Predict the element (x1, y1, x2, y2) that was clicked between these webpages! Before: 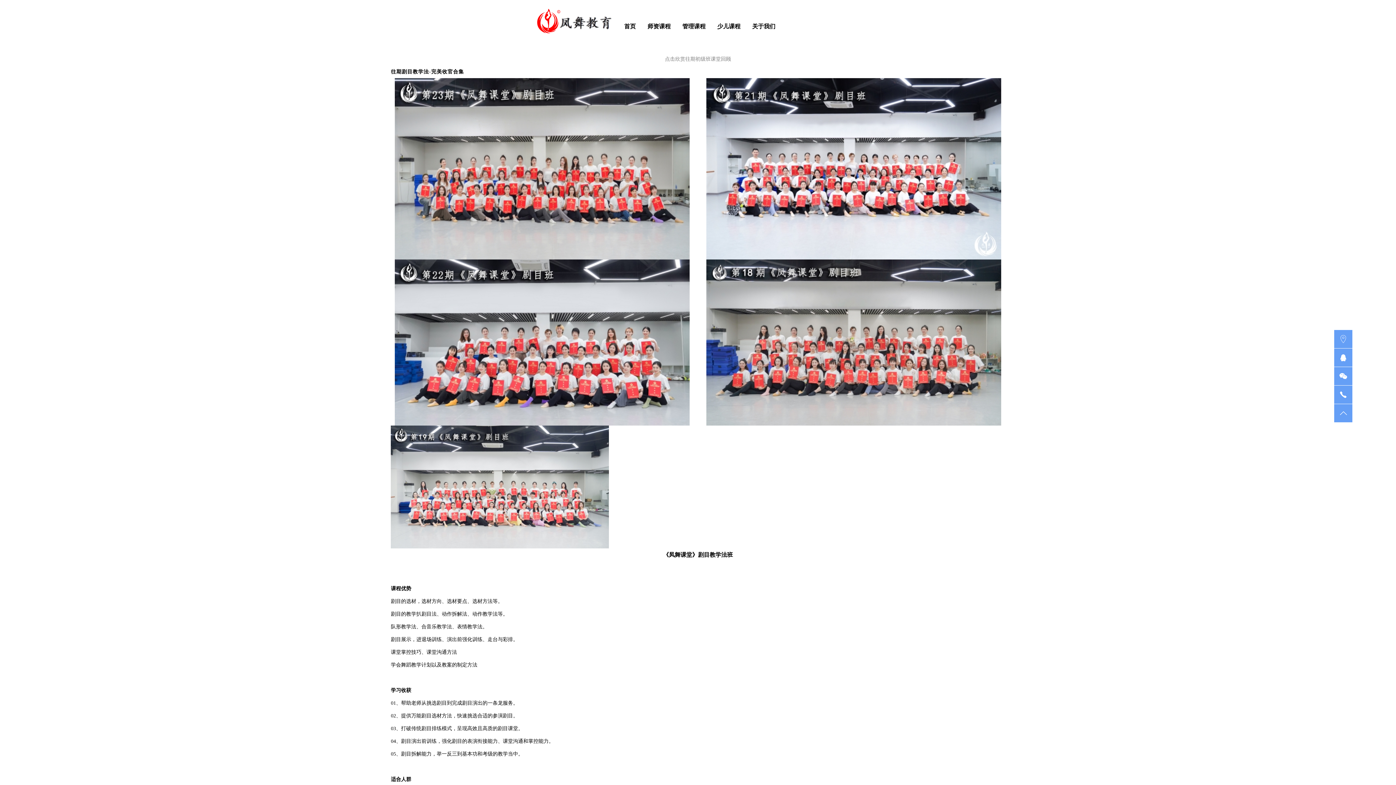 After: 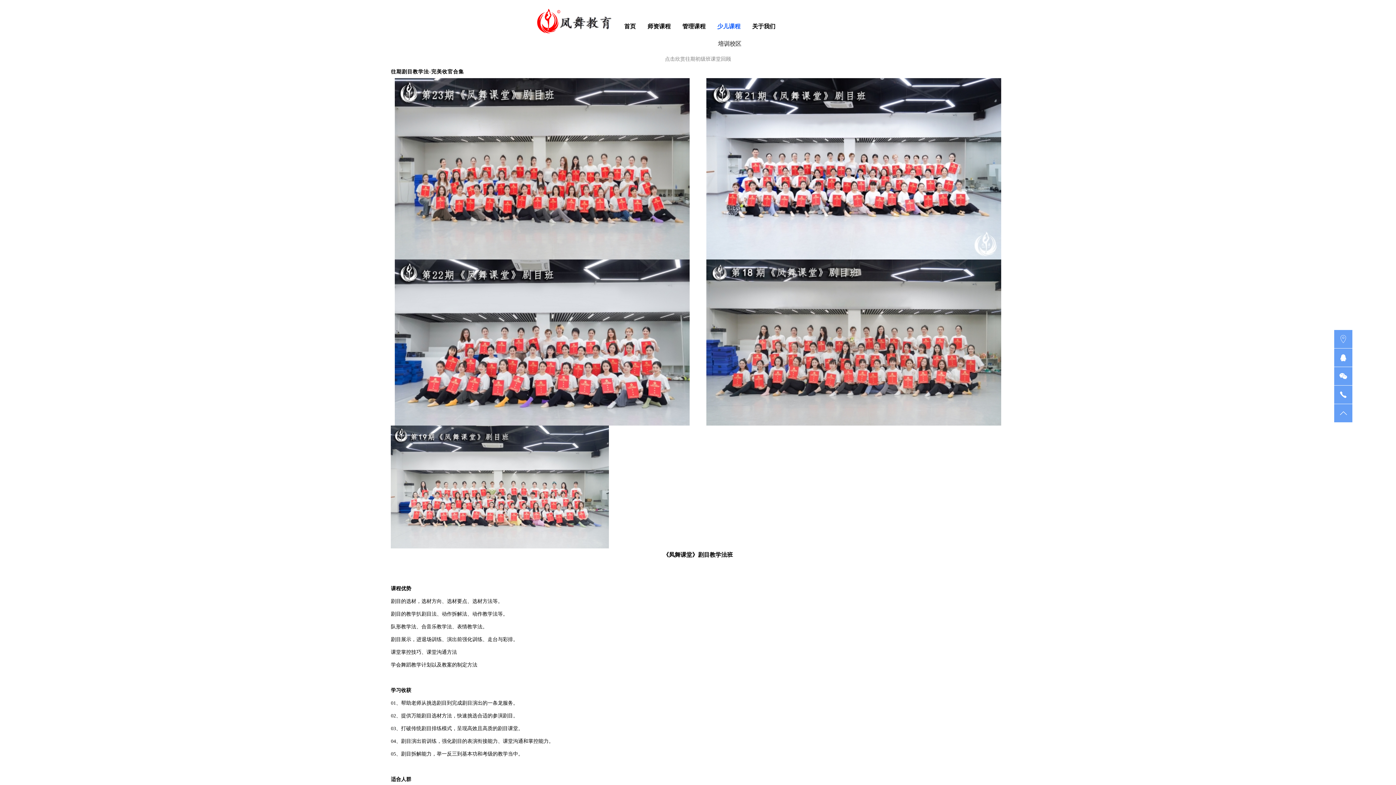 Action: bbox: (711, 8, 746, 44) label: 少儿课程